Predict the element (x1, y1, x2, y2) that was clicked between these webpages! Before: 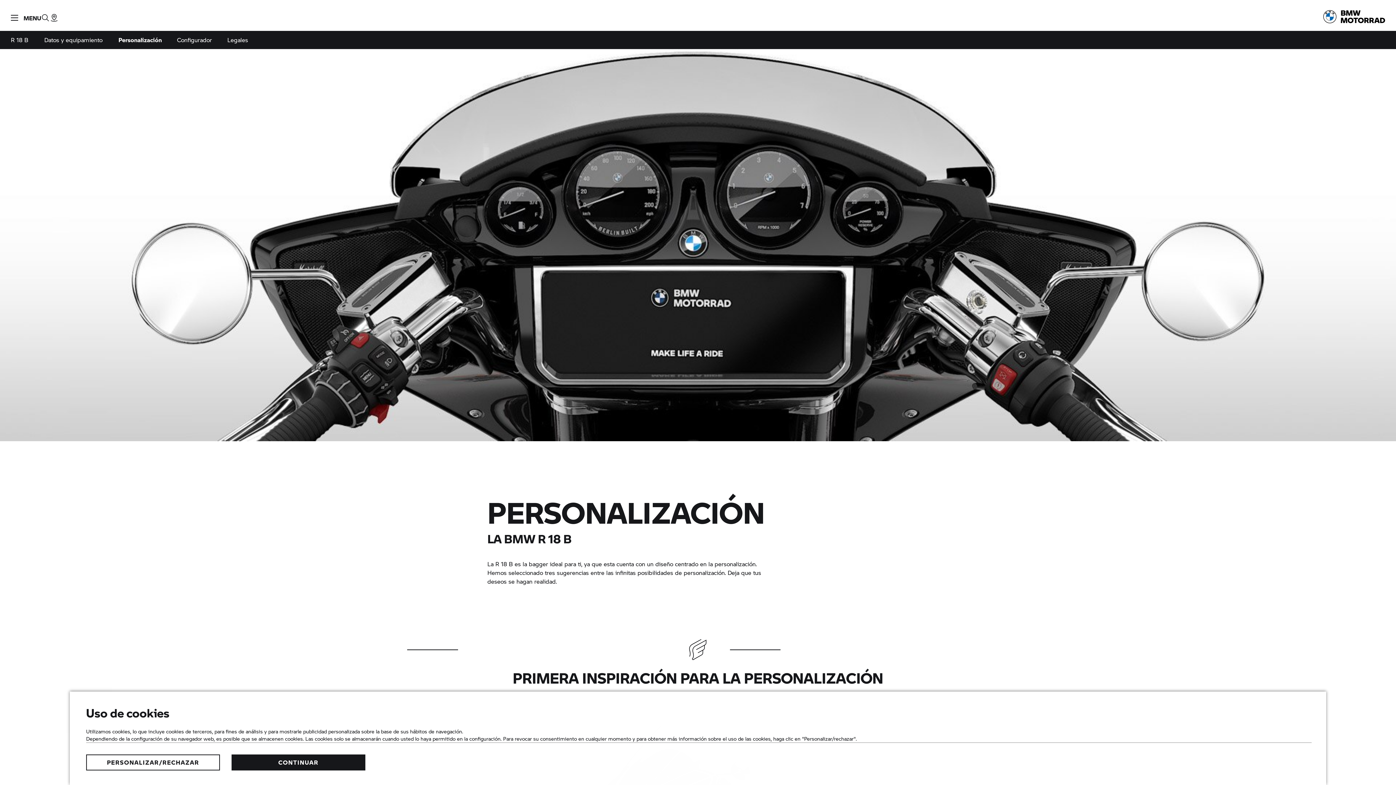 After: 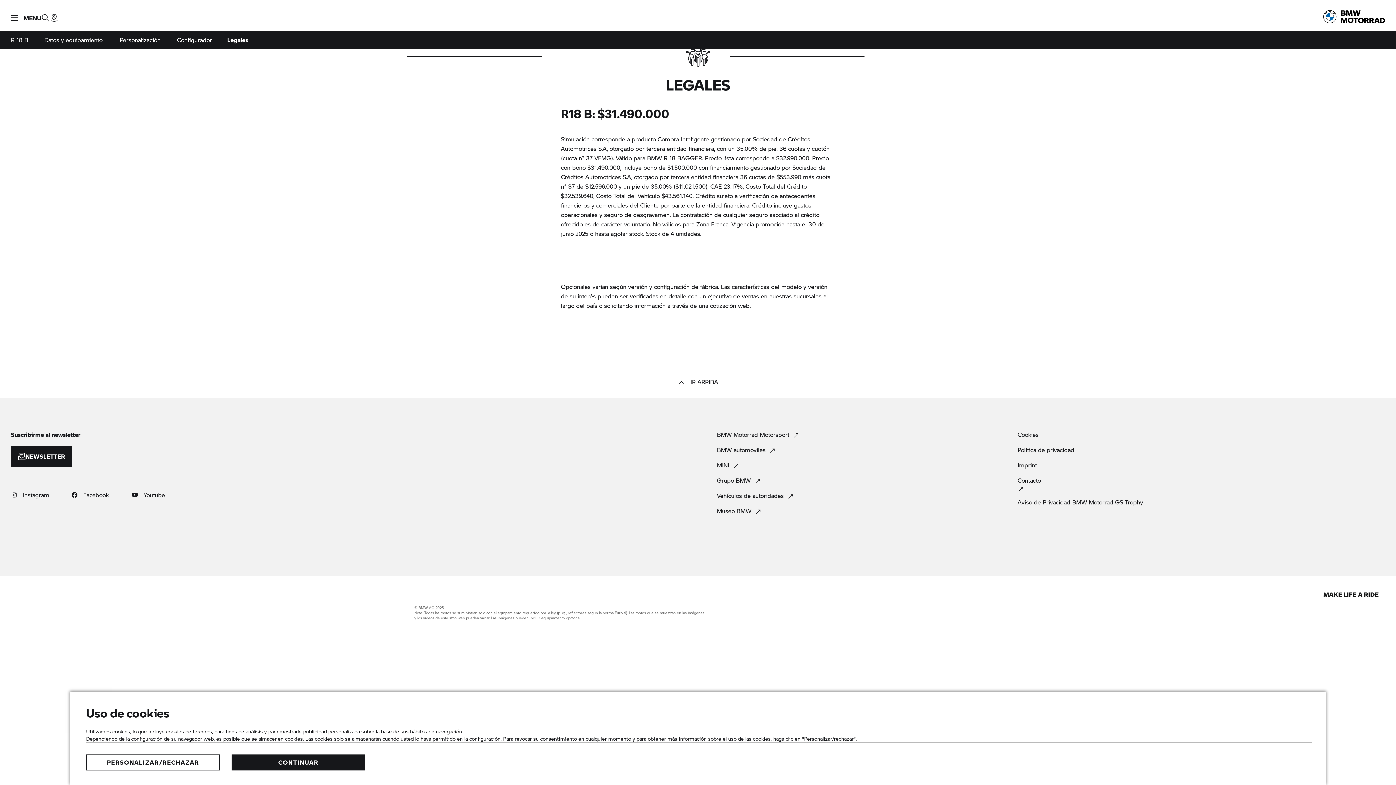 Action: bbox: (227, 35, 248, 44) label: Legales